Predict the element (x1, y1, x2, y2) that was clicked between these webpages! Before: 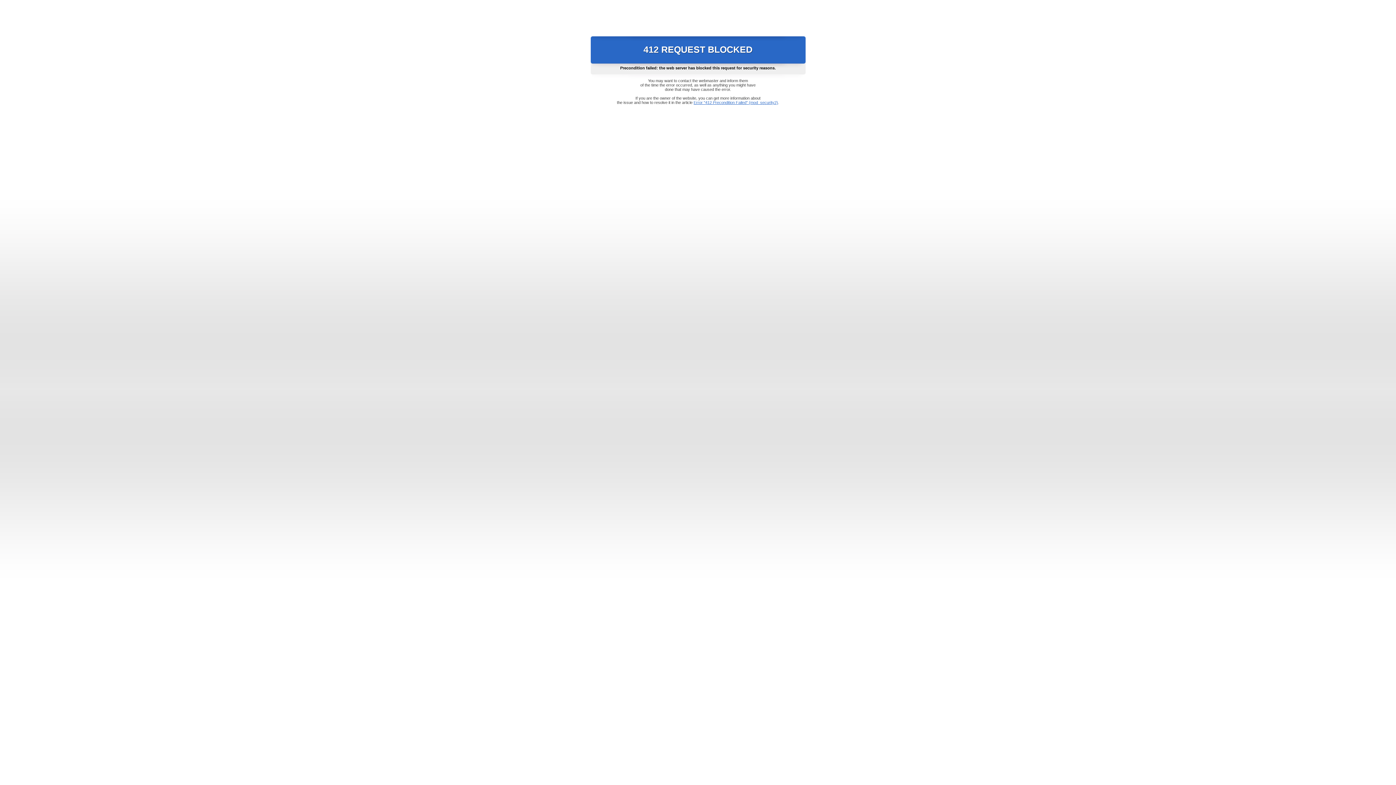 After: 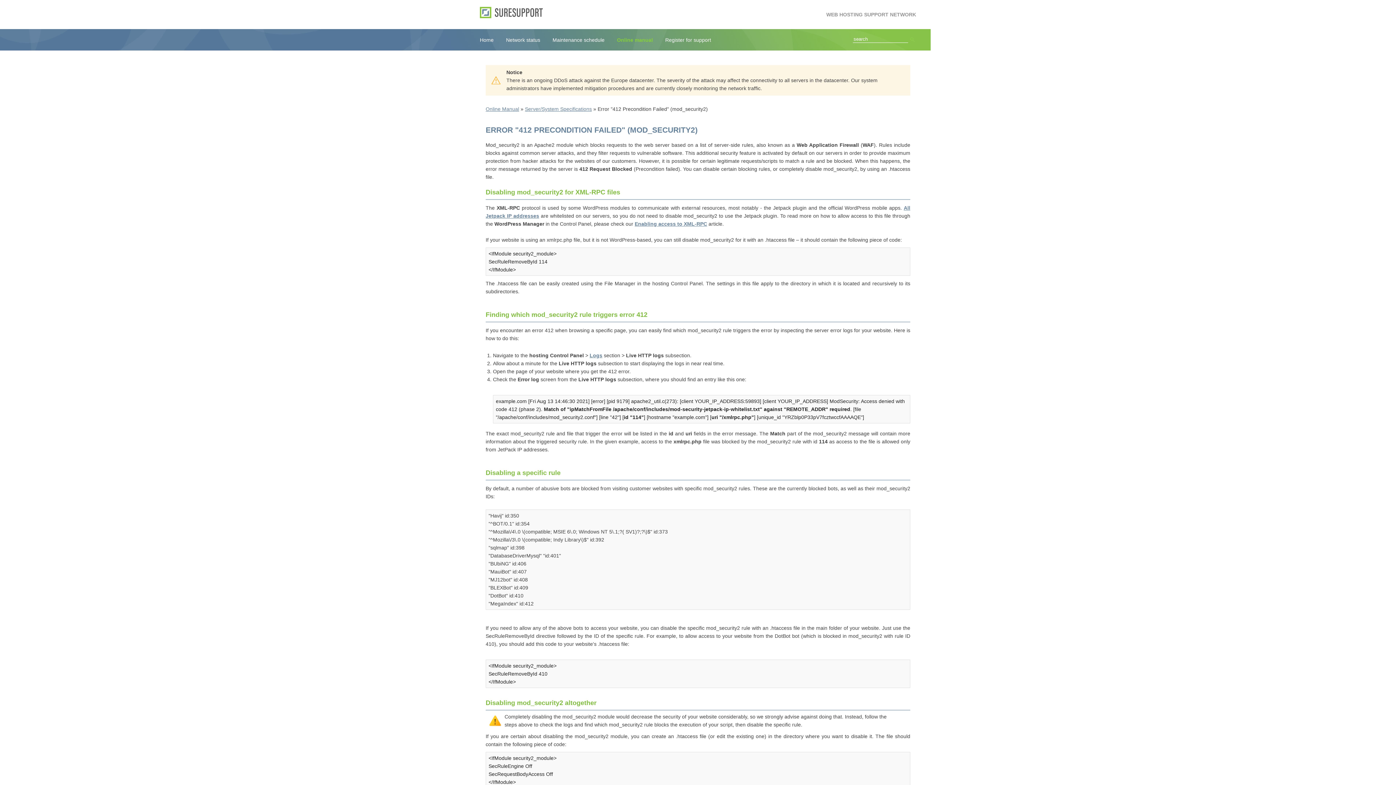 Action: bbox: (693, 100, 778, 104) label: Error "412 Precondition Failed" (mod_security2)